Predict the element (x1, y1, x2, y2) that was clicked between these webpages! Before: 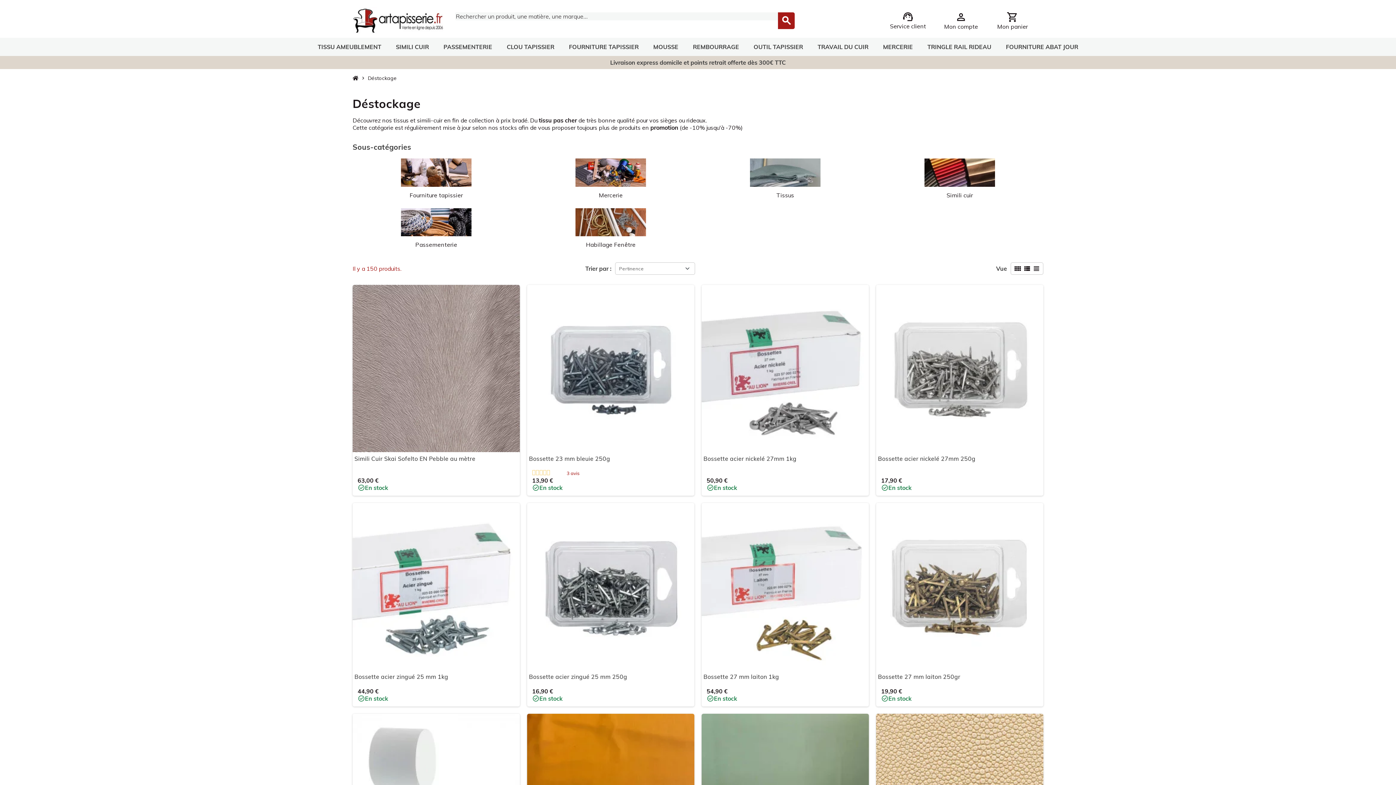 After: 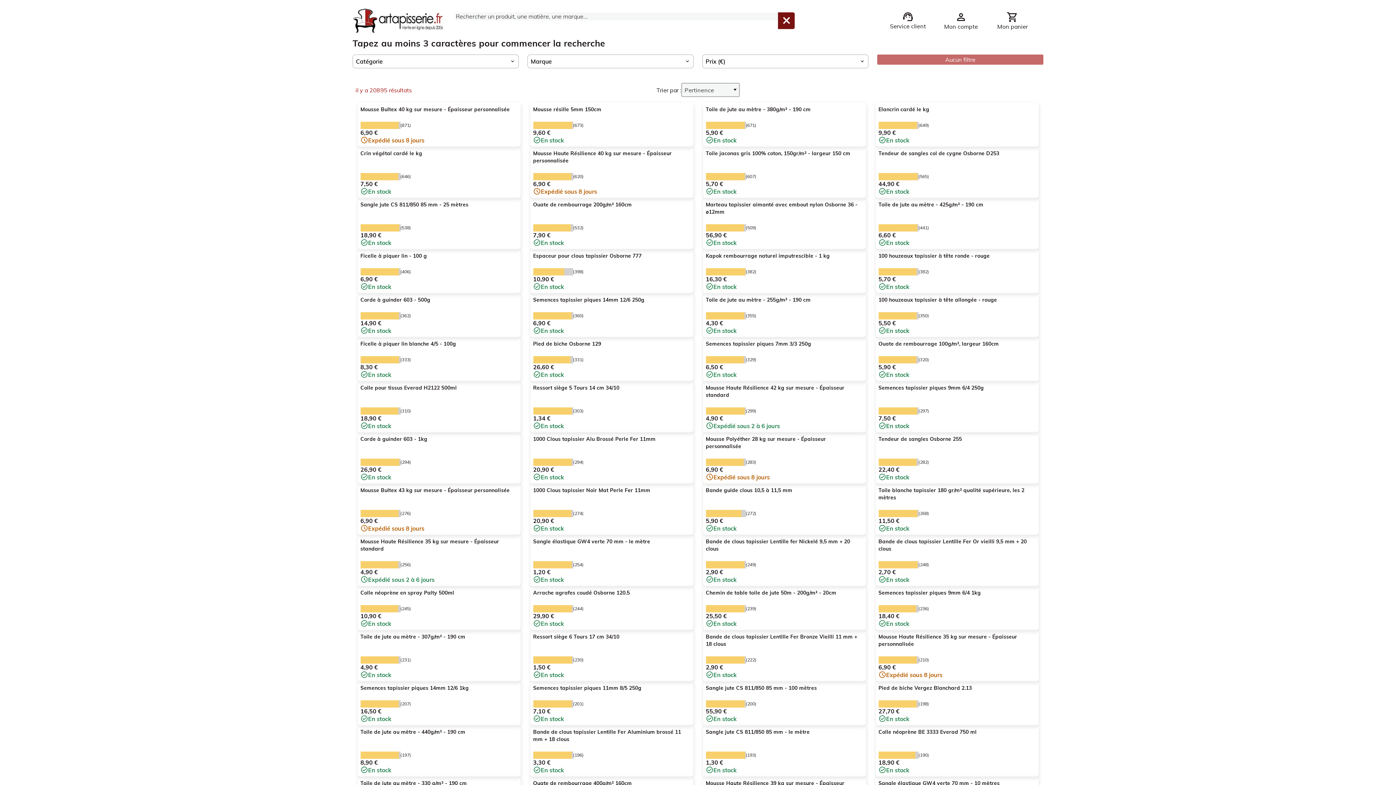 Action: bbox: (778, 12, 794, 28) label: Search